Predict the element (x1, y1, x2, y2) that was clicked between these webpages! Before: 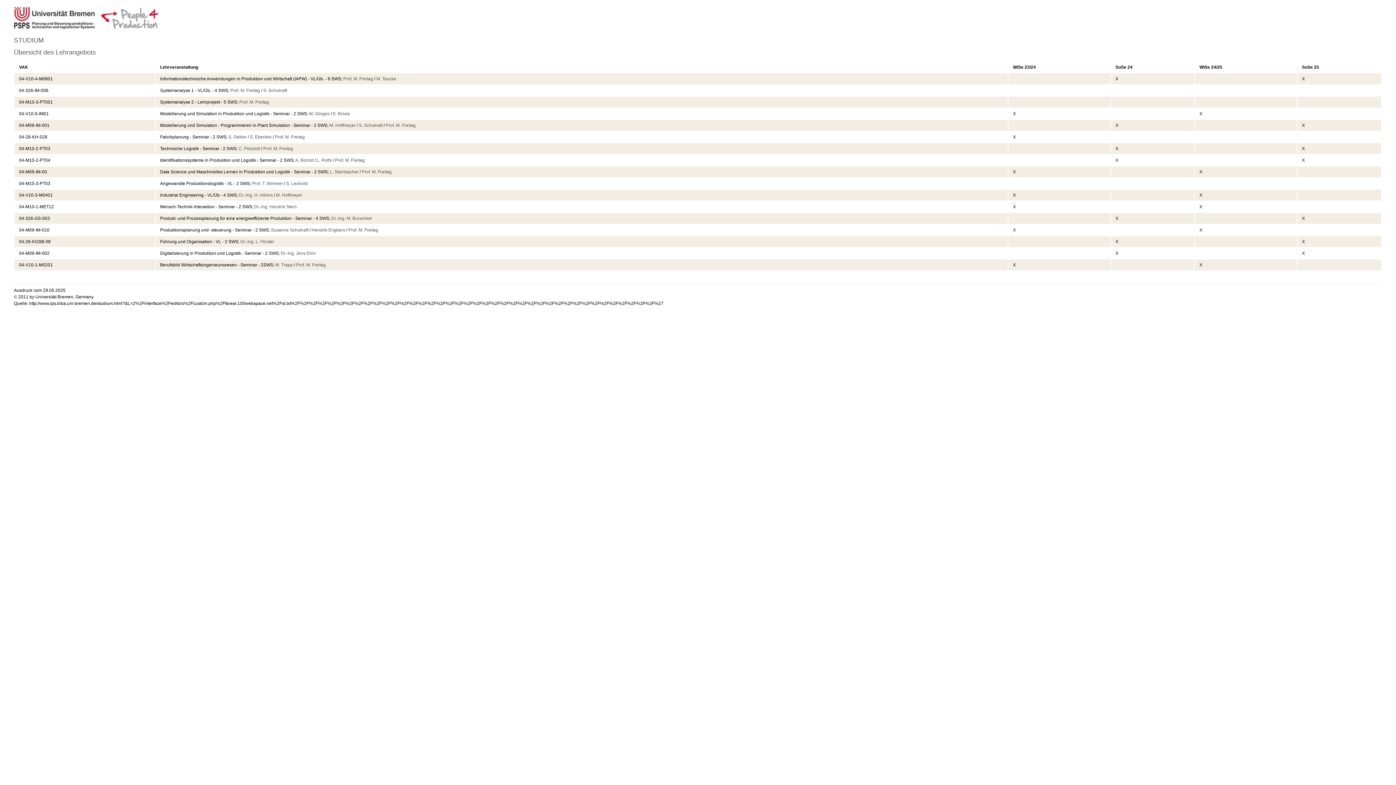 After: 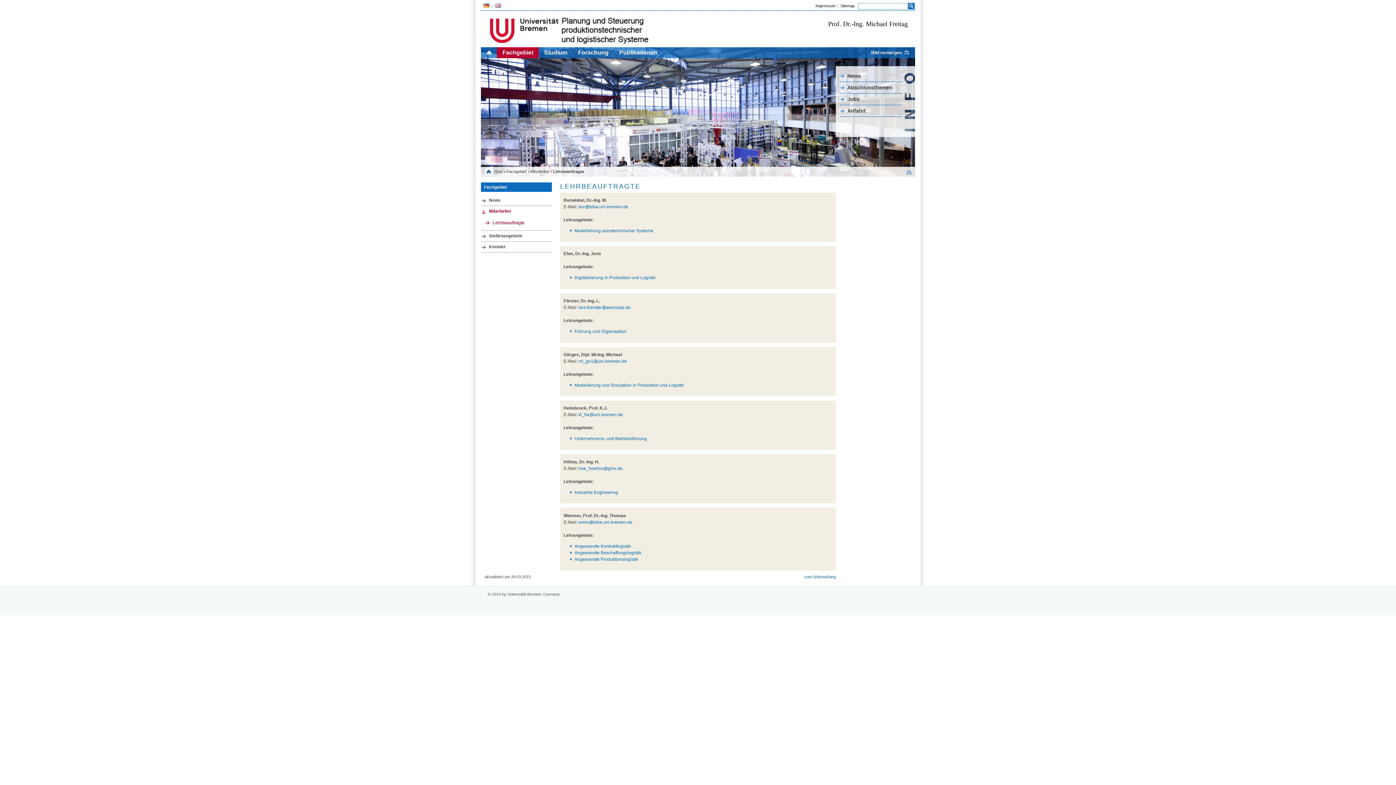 Action: bbox: (240, 239, 274, 244) label: Dr.-Ing. L. Förster